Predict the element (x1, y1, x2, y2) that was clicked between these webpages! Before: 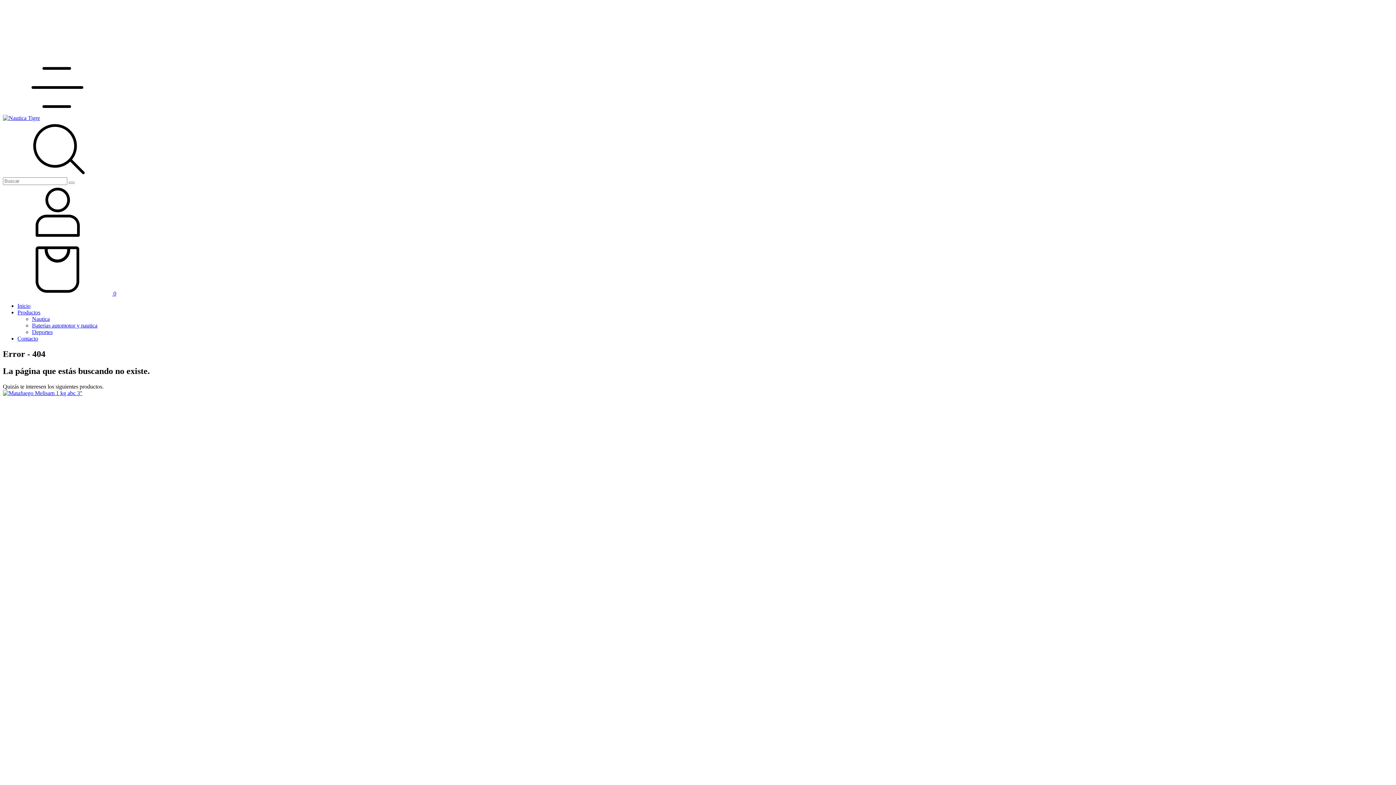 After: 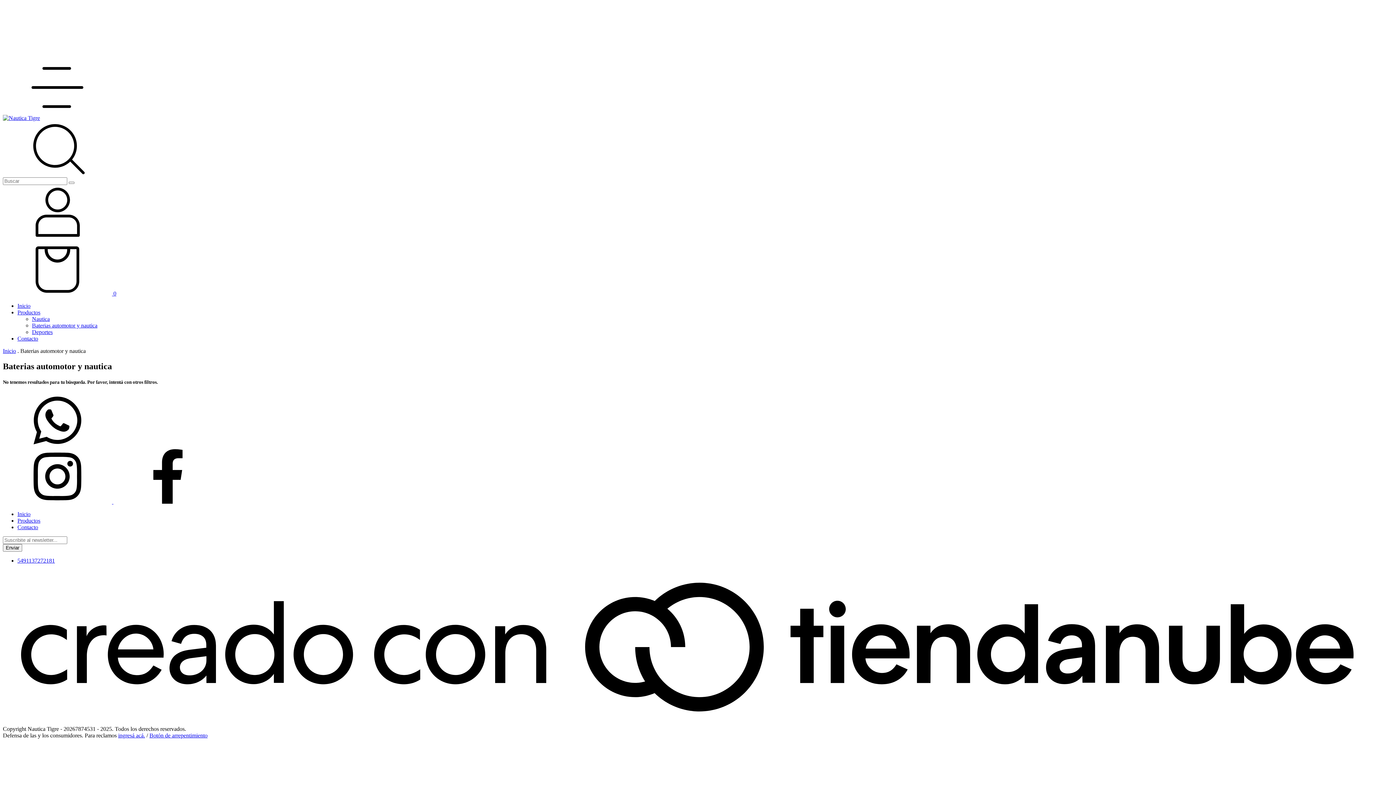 Action: label: Baterias automotor y nautica bbox: (32, 322, 97, 328)